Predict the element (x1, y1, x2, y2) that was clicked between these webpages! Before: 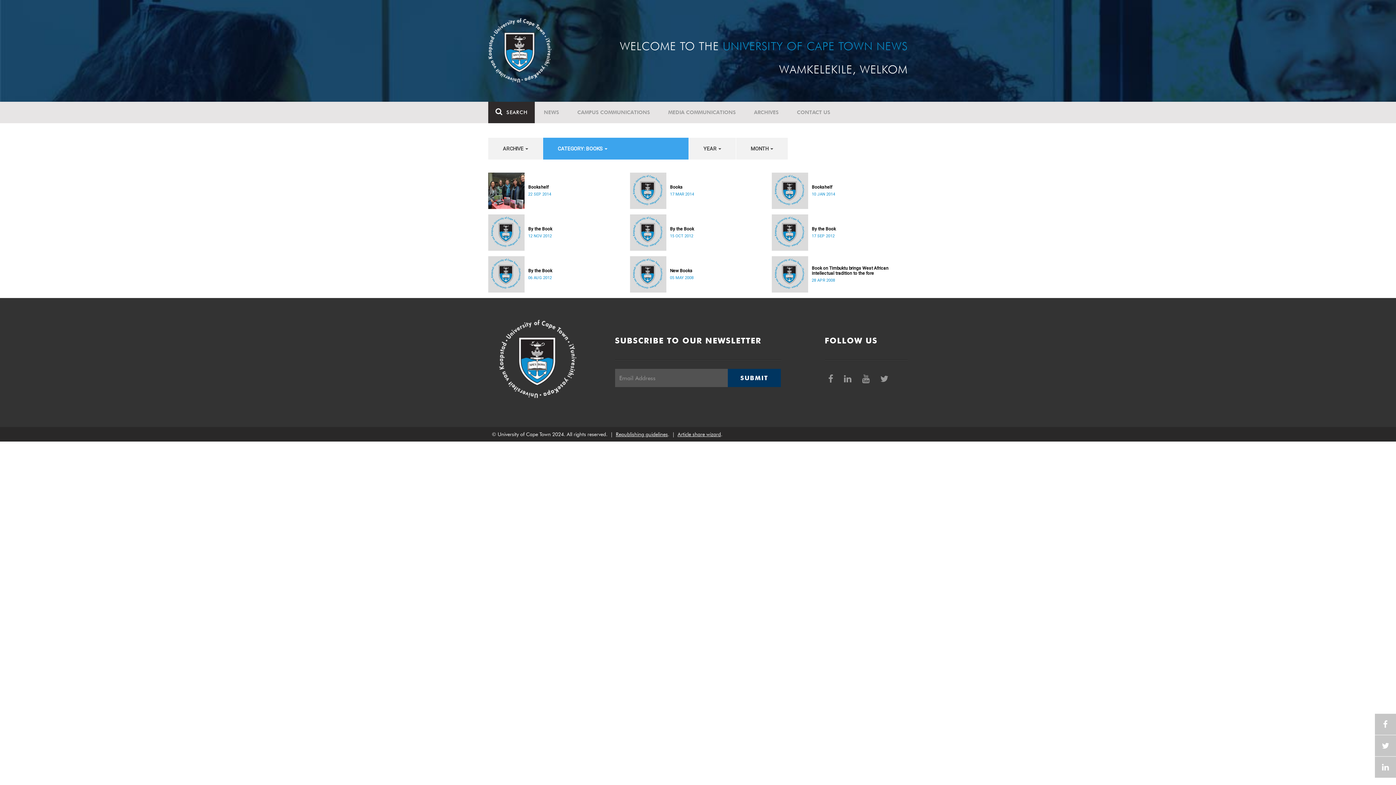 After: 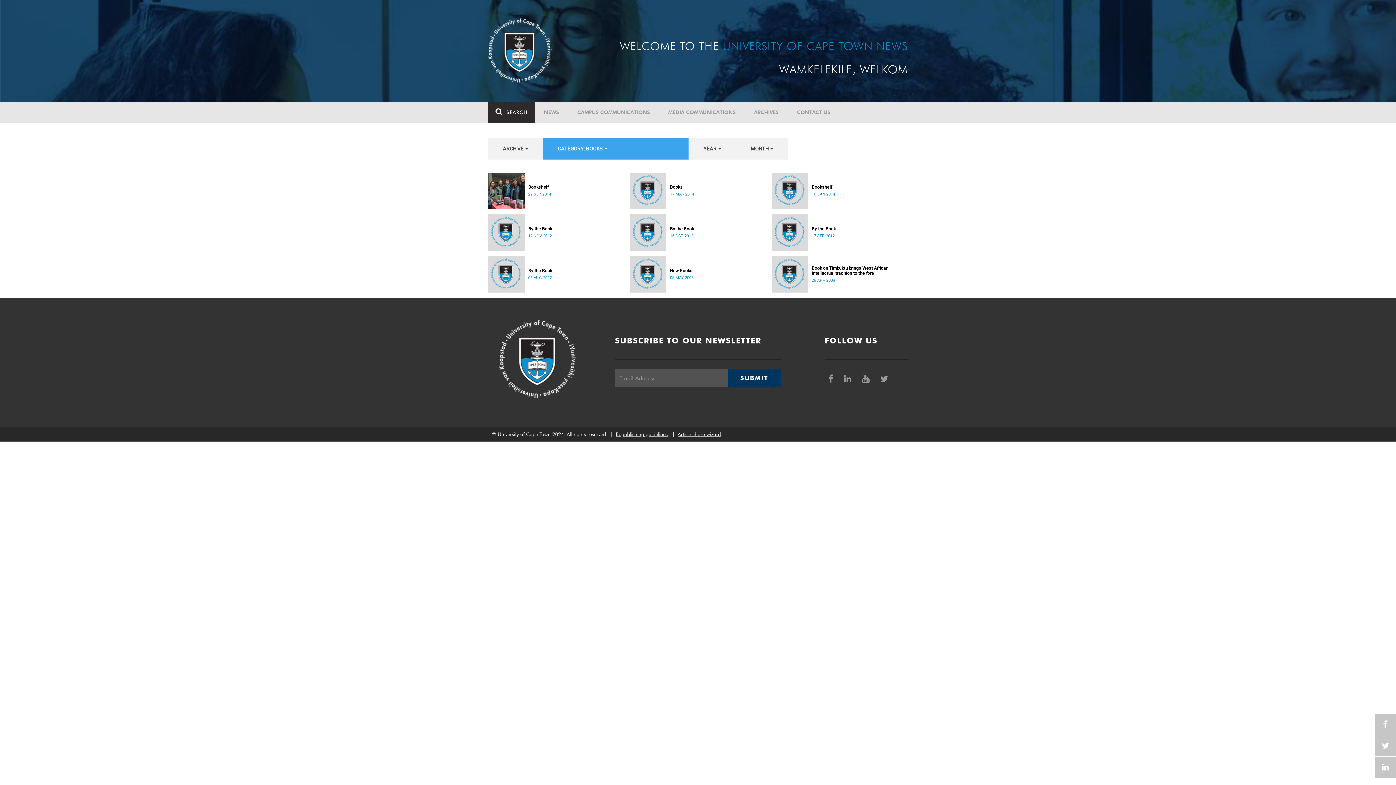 Action: label:   bbox: (858, 369, 875, 388)